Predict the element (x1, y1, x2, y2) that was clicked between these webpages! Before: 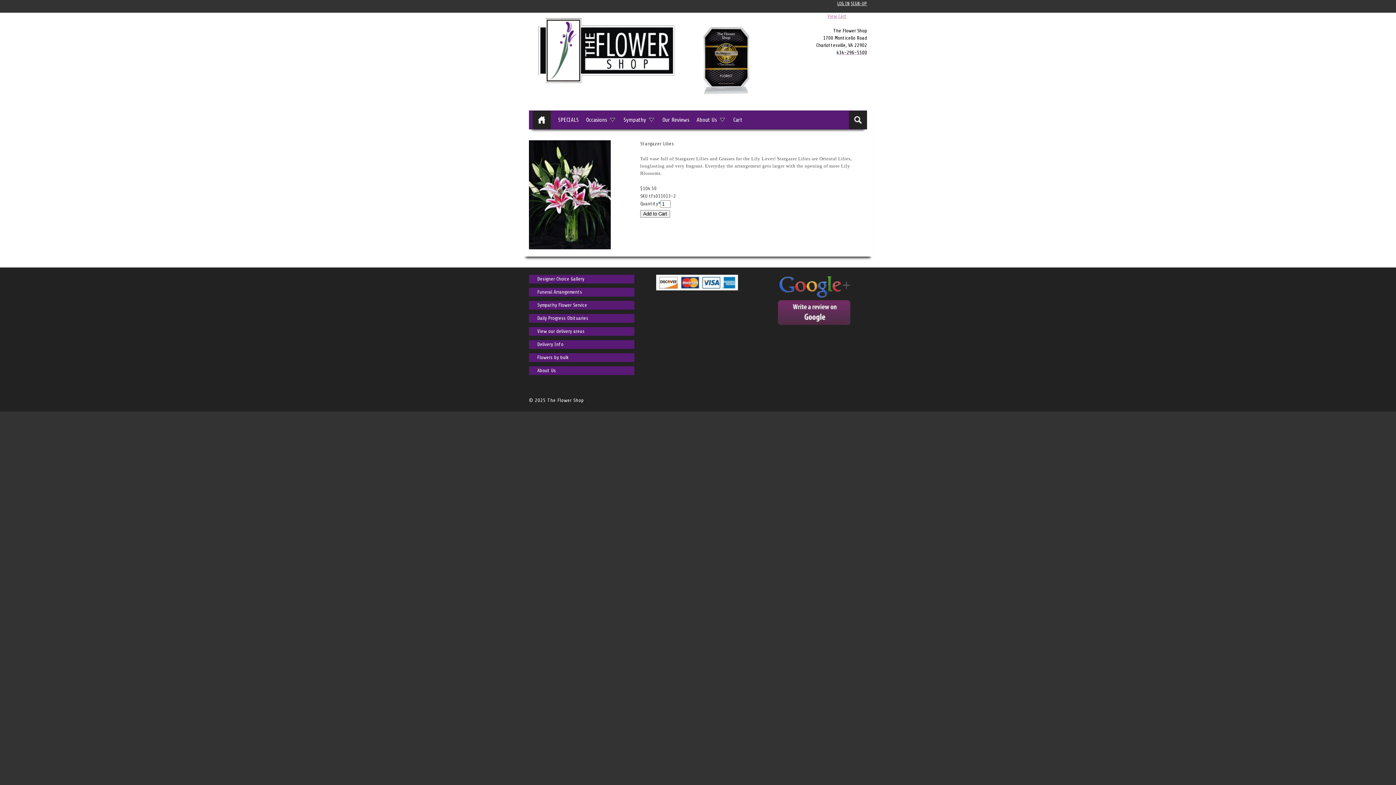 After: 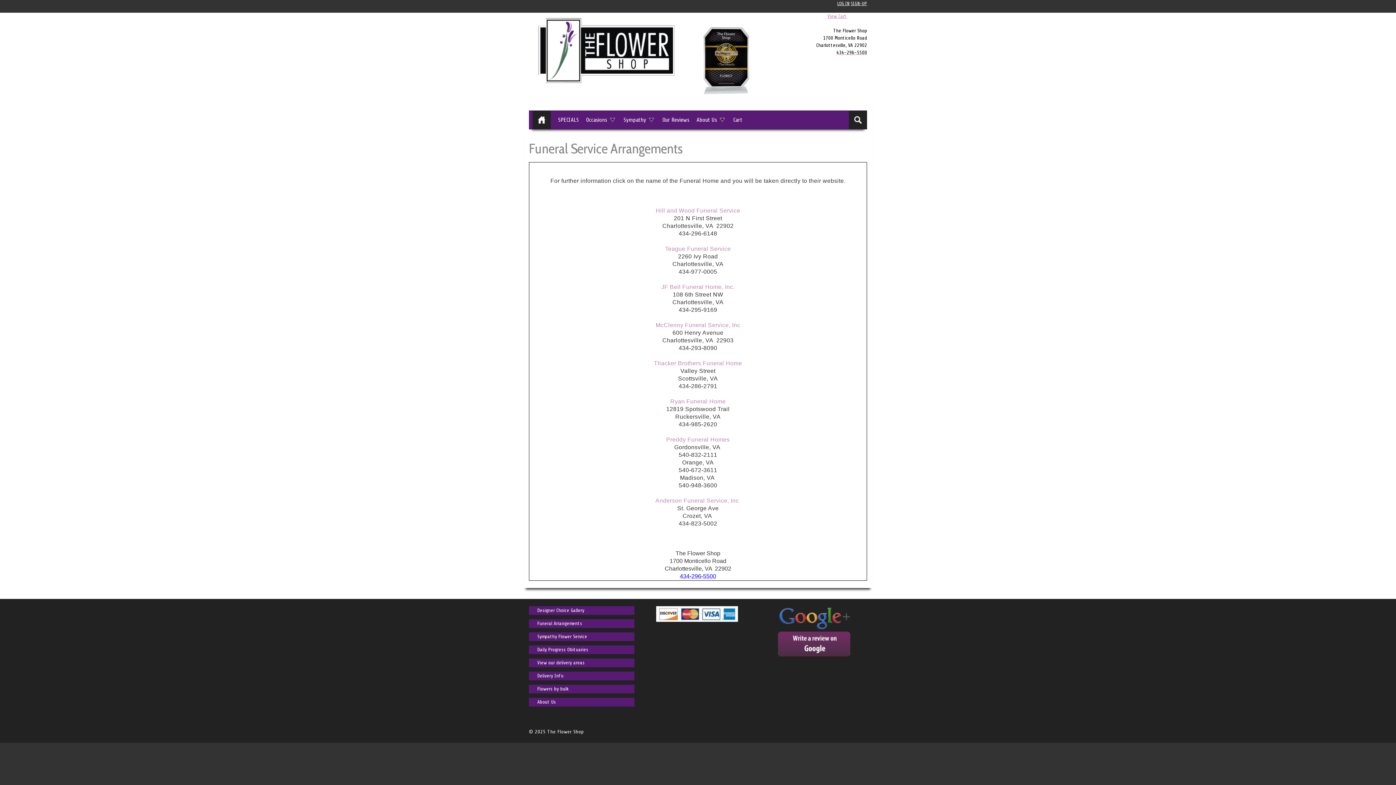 Action: label: Funeral Arrangements bbox: (529, 288, 634, 296)